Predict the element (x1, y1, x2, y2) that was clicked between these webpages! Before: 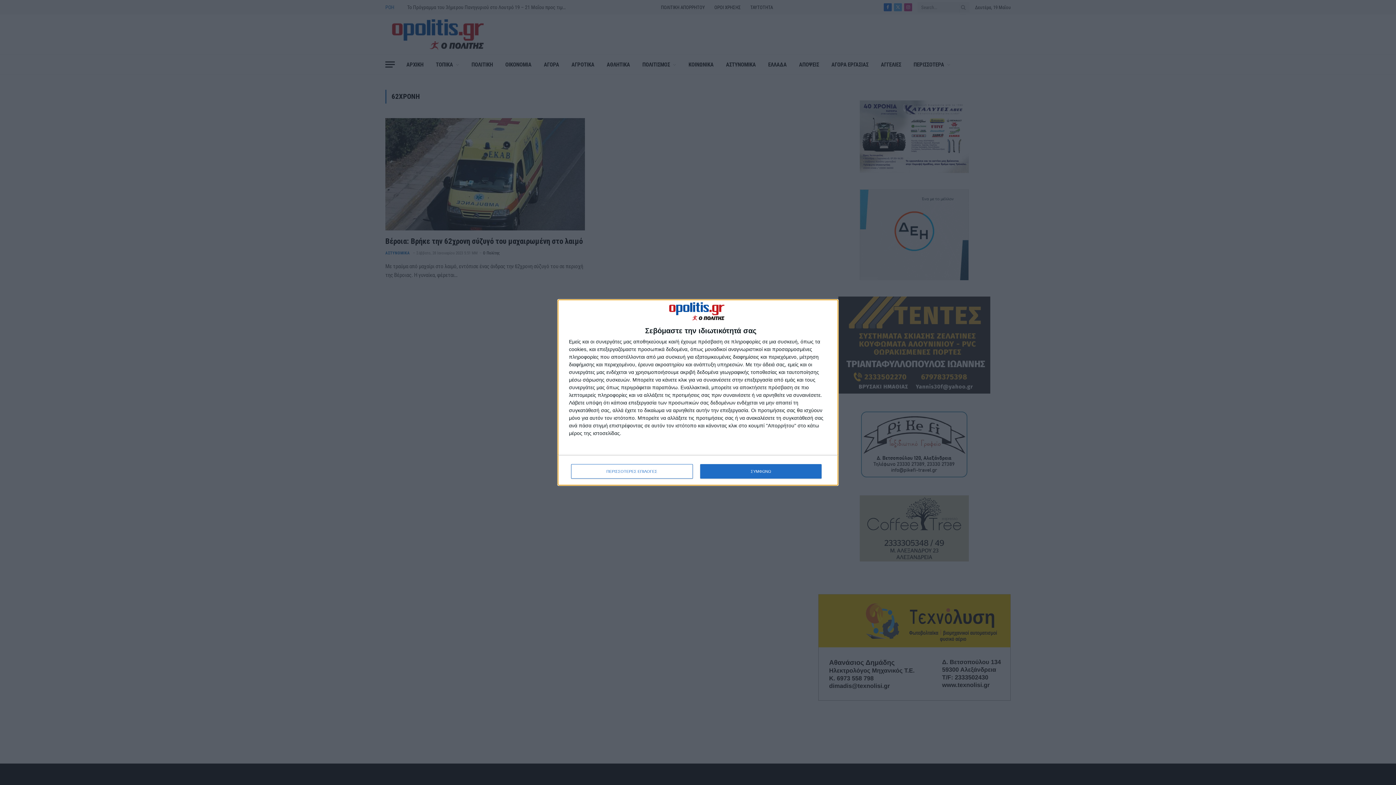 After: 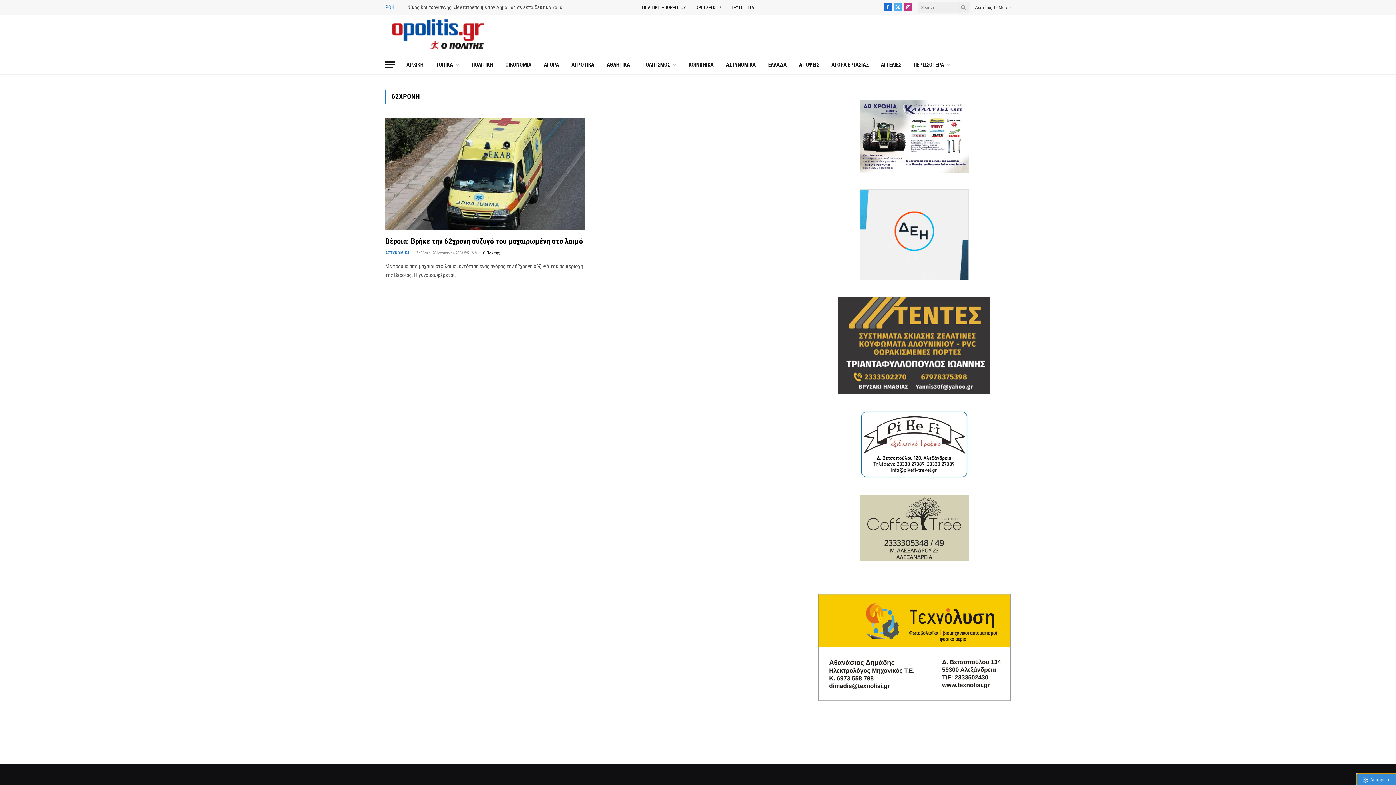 Action: label: ΣΥΜΦΩΝΩ bbox: (700, 464, 821, 479)